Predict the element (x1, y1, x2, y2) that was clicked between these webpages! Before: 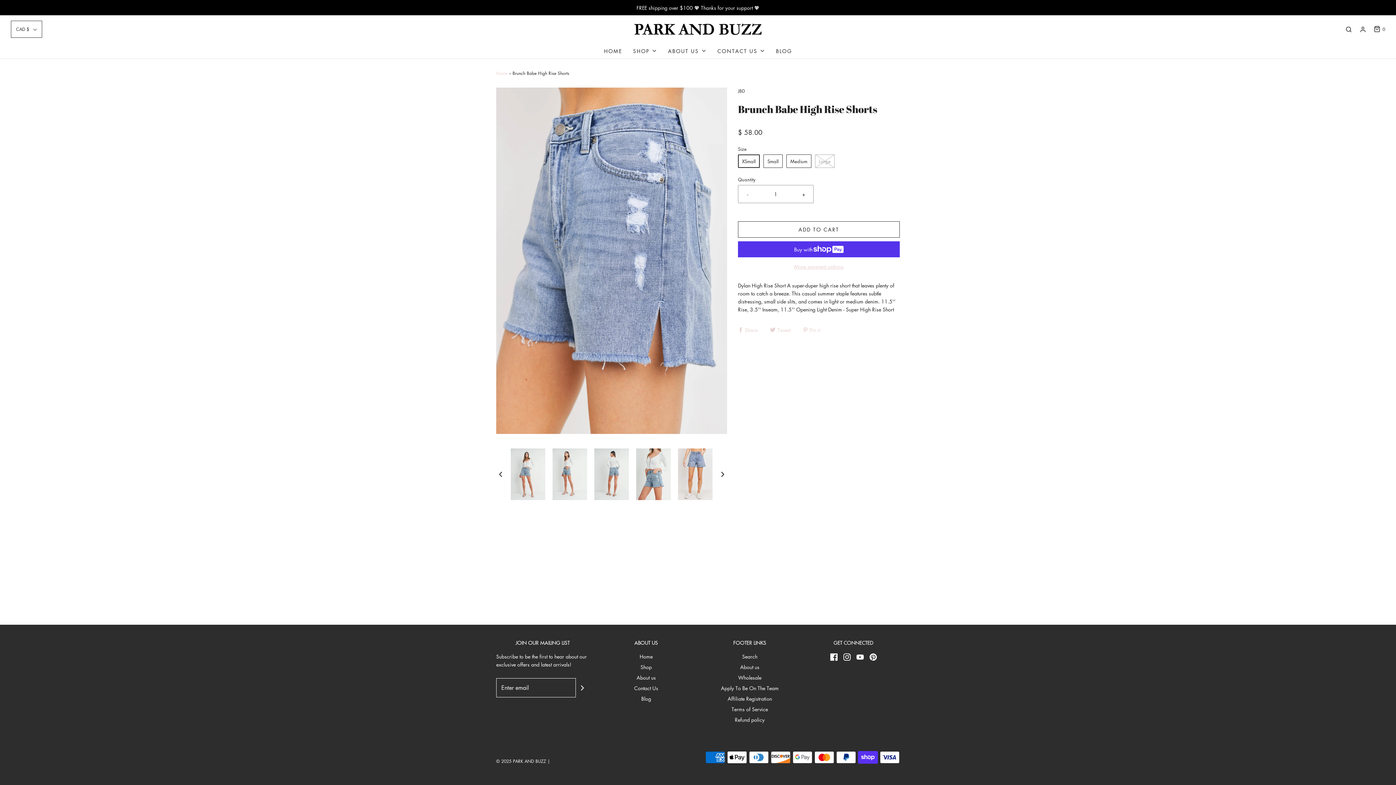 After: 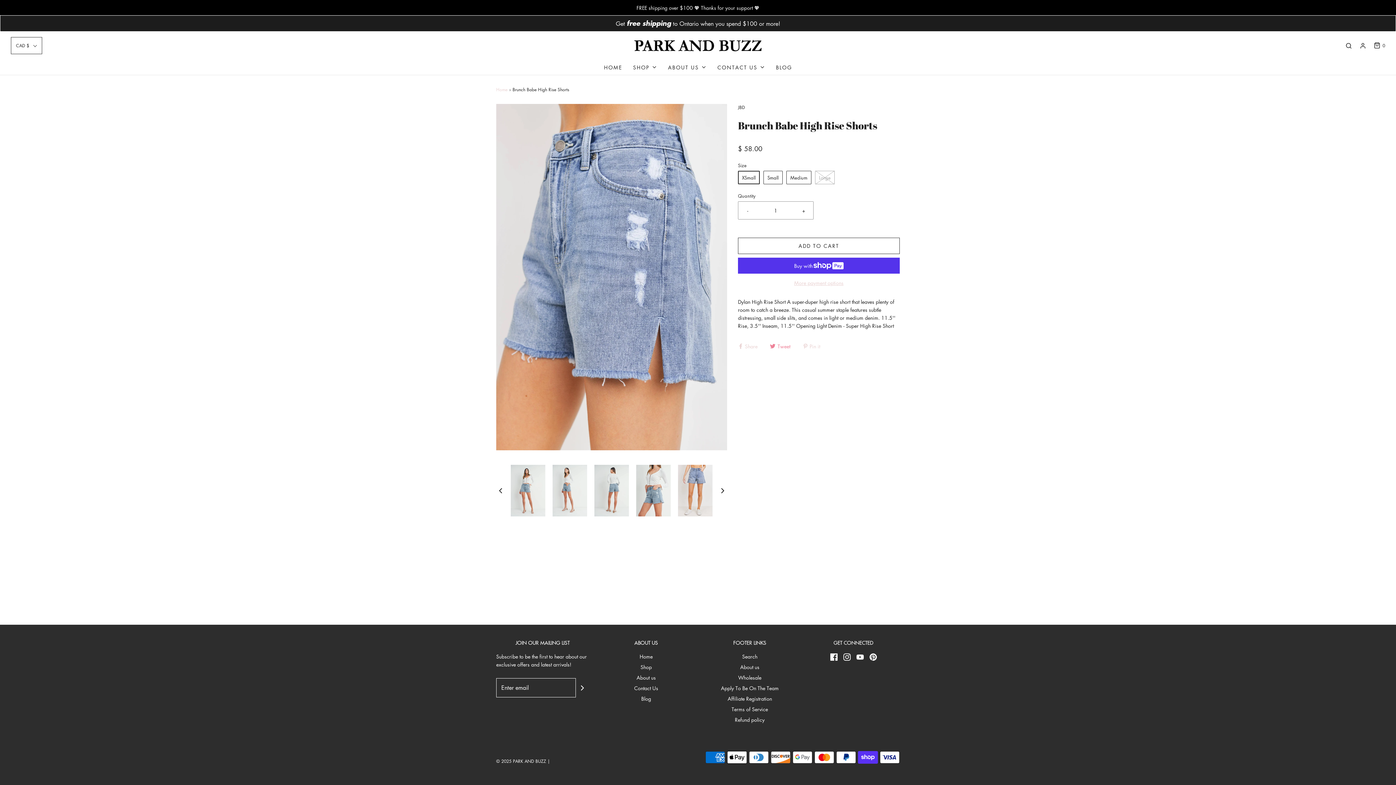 Action: bbox: (770, 325, 792, 332) label:  Tweet 